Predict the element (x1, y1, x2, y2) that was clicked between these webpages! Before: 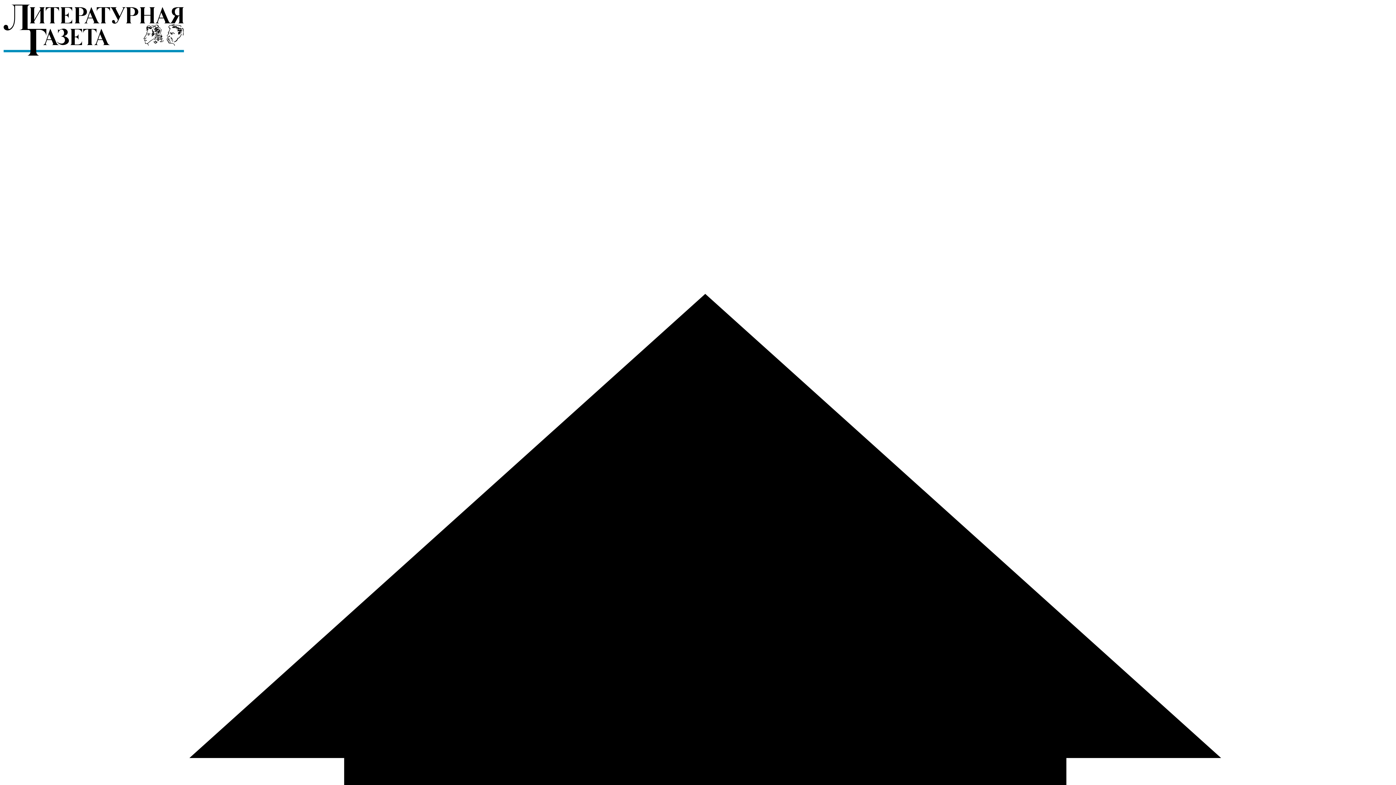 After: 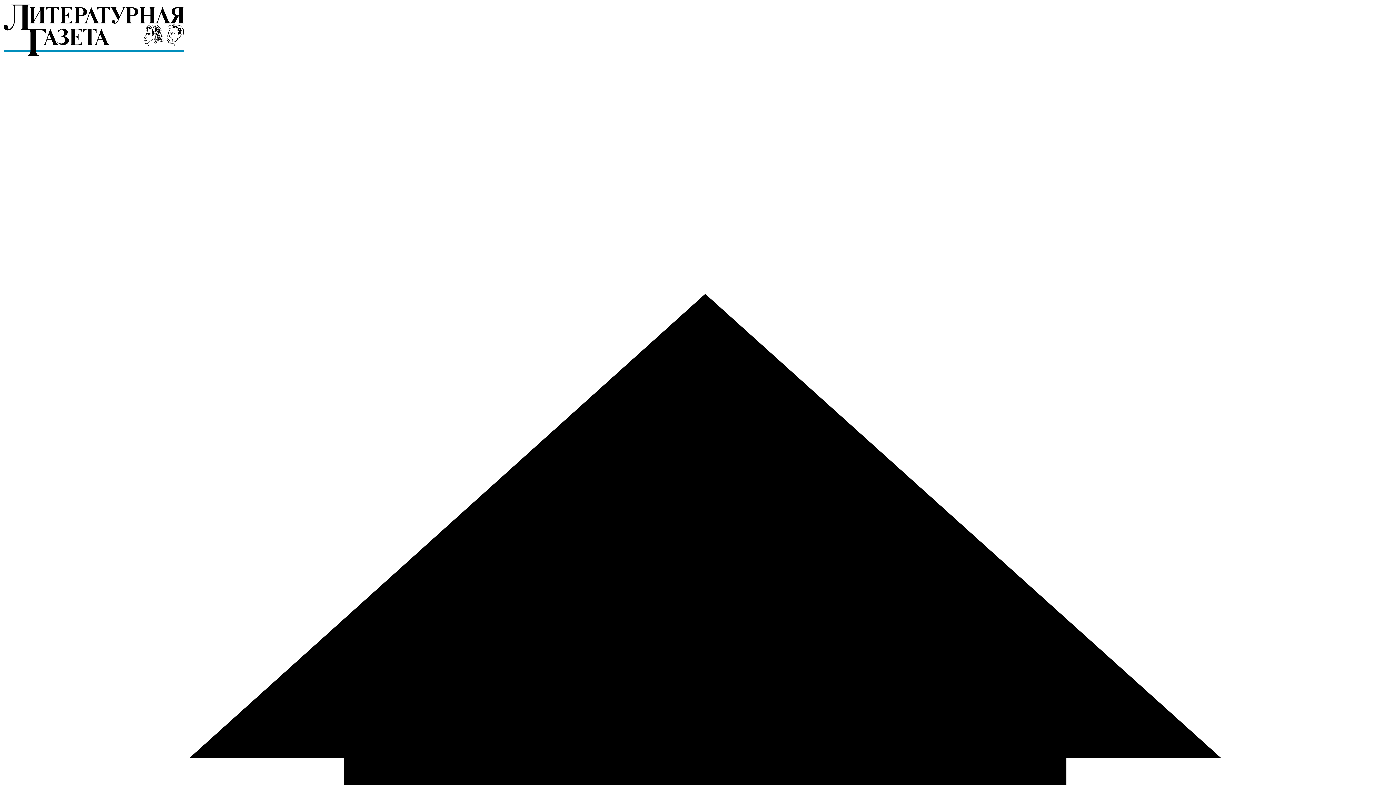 Action: bbox: (2, 52, 184, 58)